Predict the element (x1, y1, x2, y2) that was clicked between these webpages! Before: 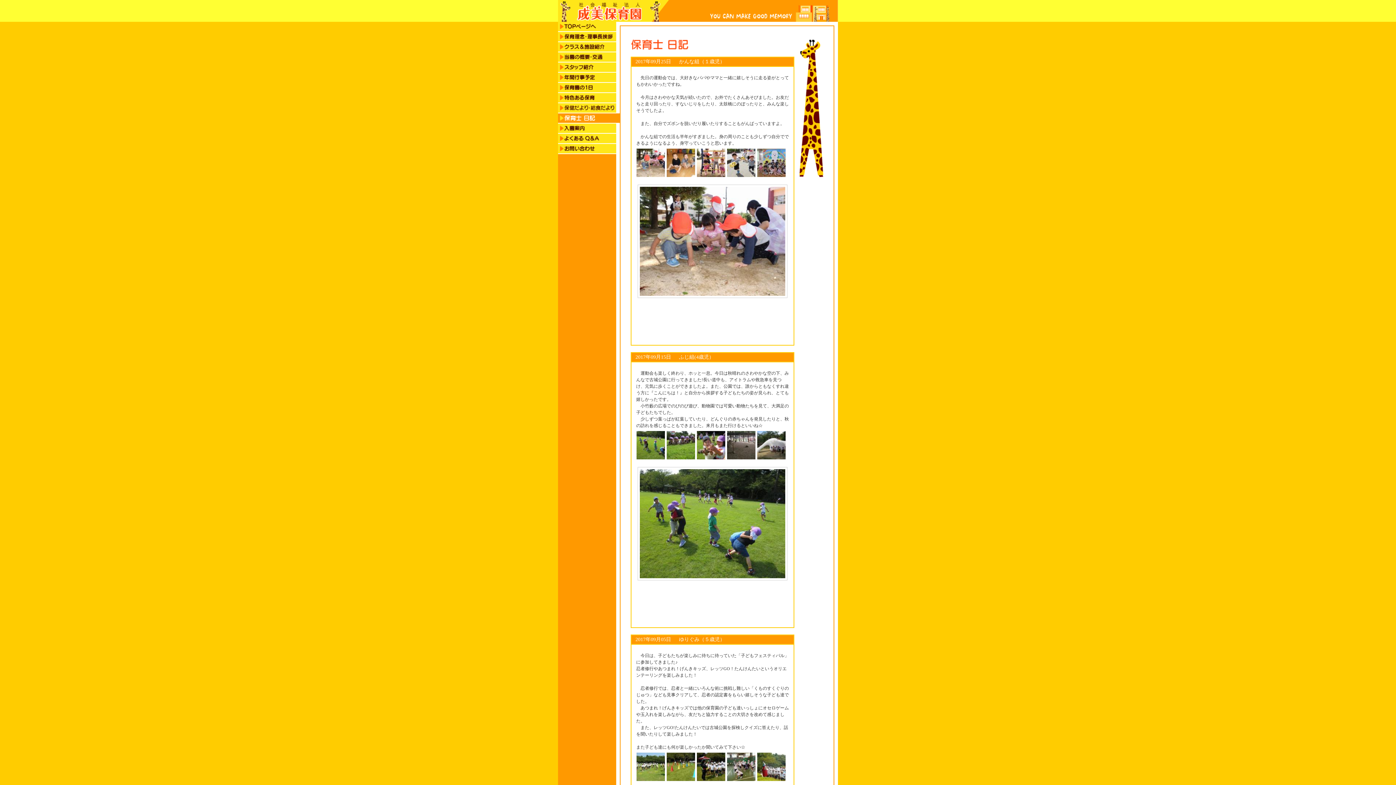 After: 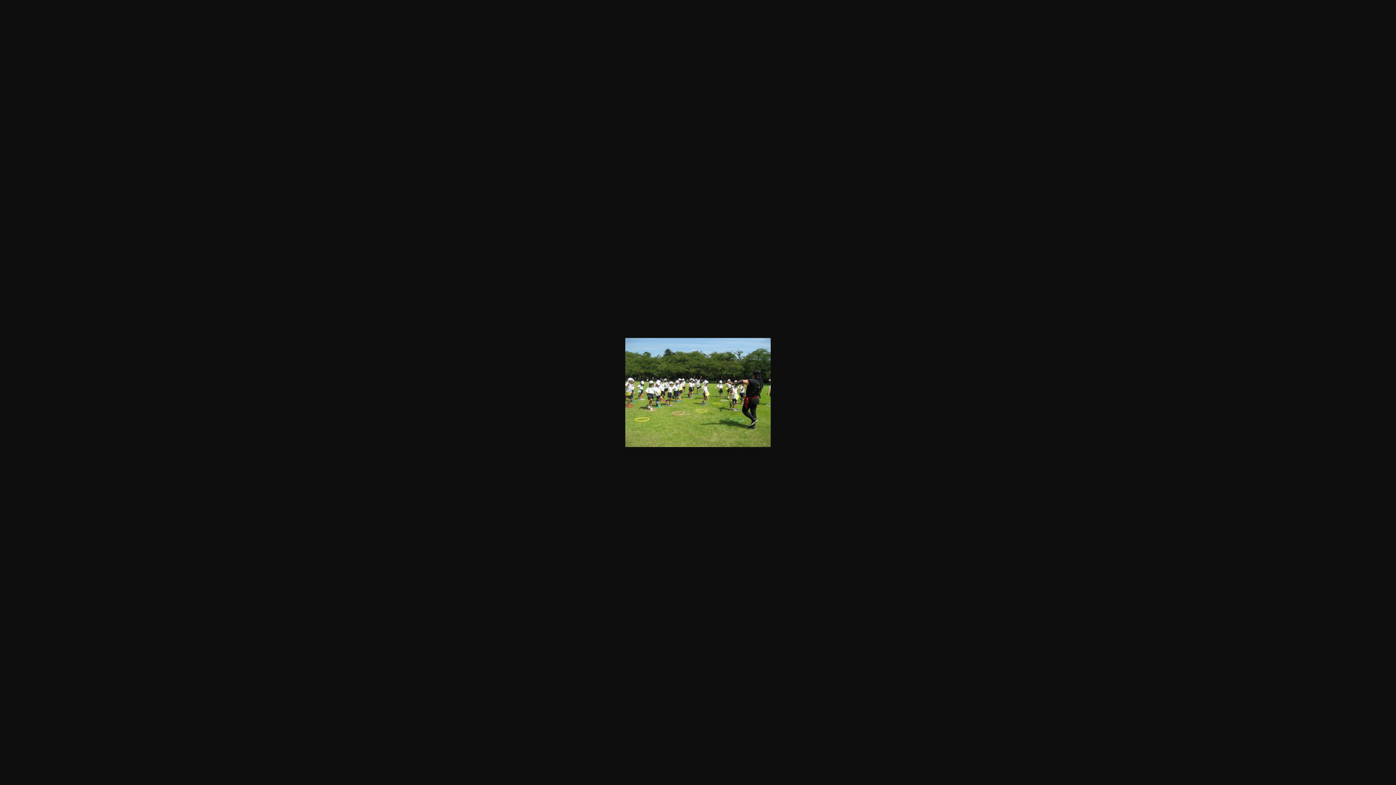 Action: bbox: (636, 752, 665, 781)